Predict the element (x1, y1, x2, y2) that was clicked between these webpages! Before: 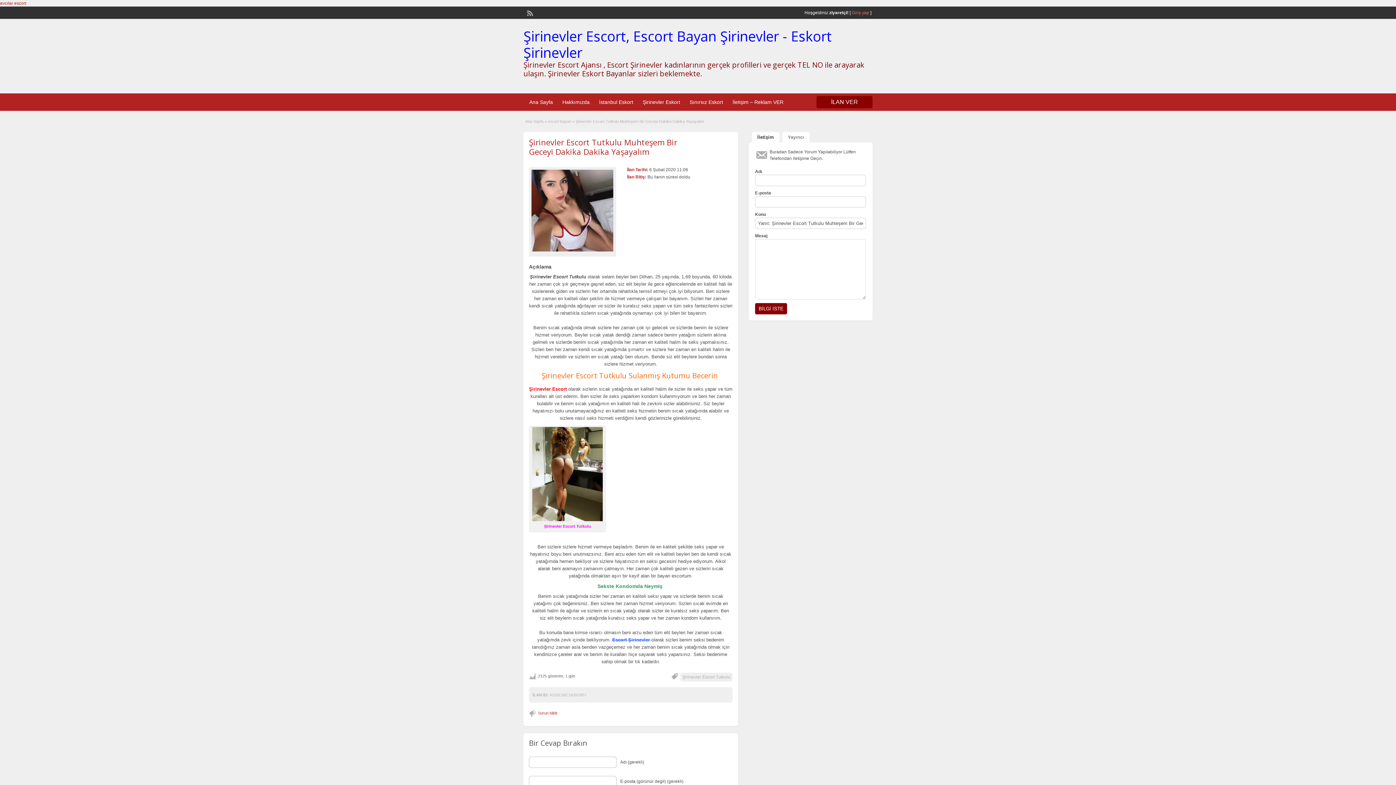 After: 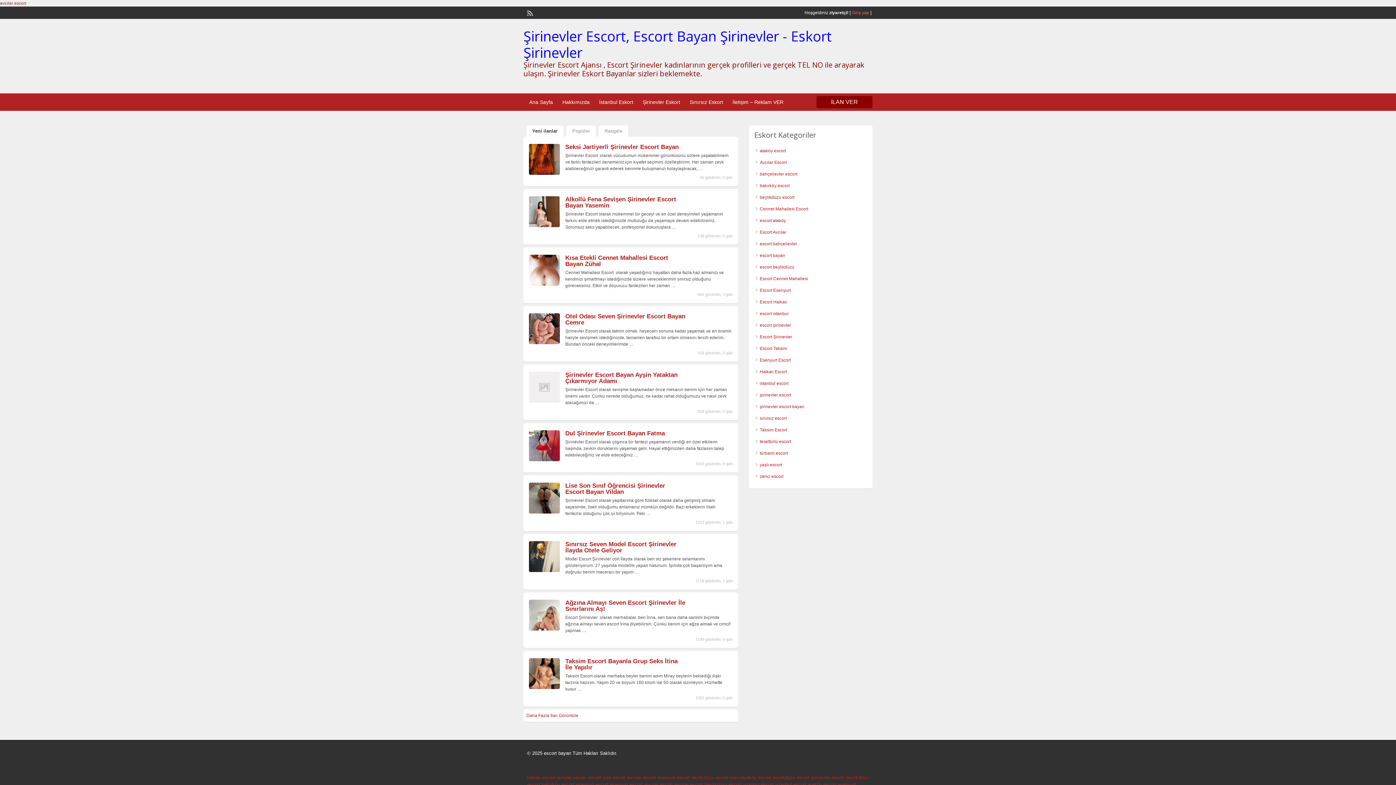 Action: bbox: (525, 119, 543, 123) label: Ana Sayfa